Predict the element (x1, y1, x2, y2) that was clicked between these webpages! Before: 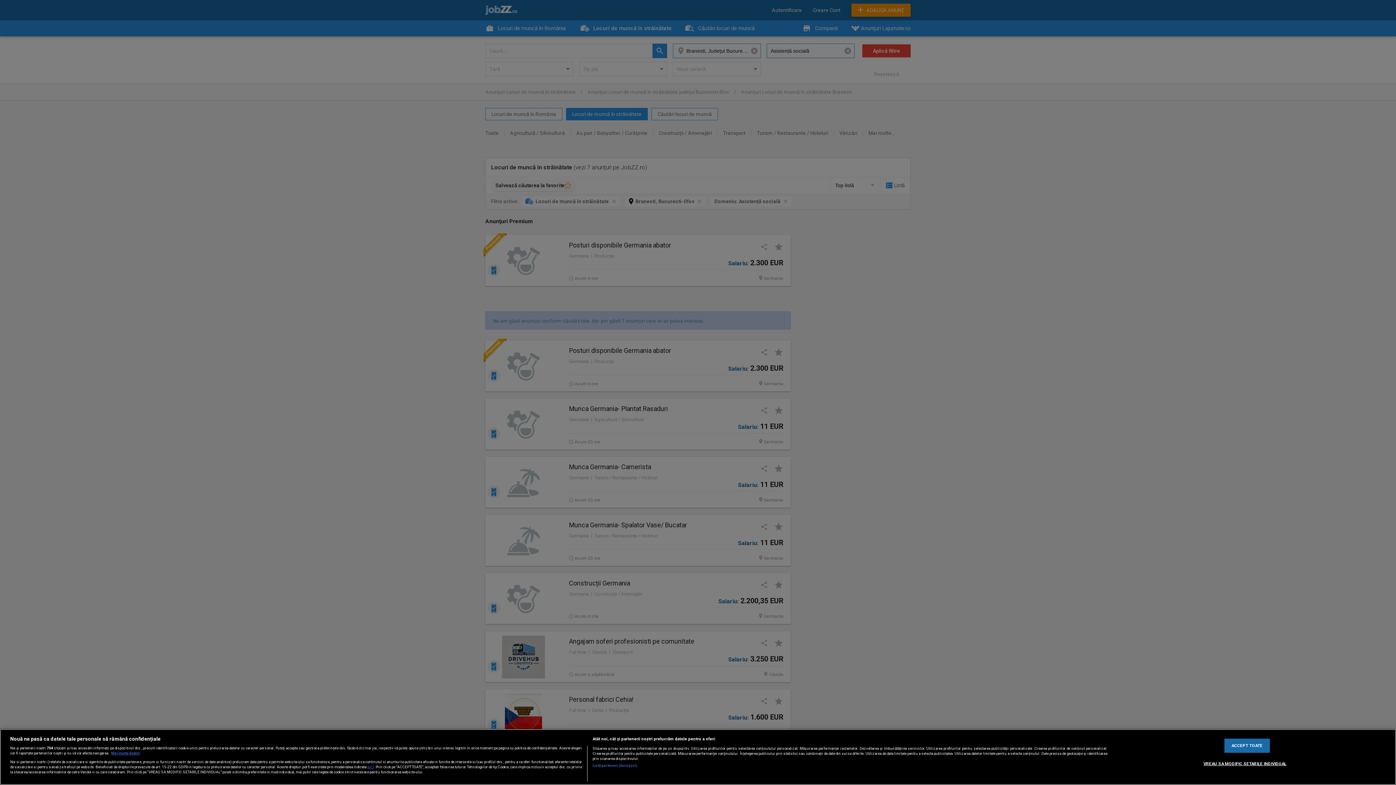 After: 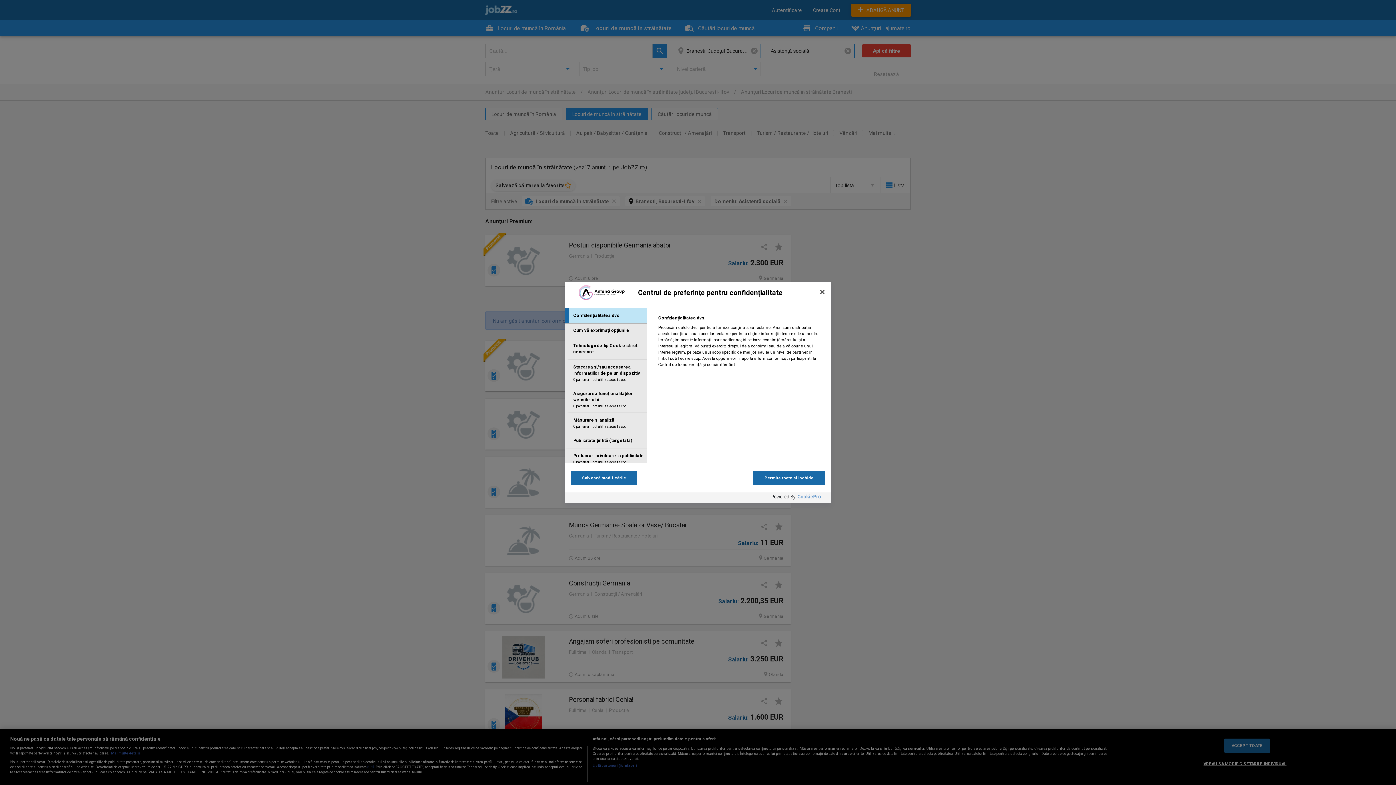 Action: label: VREAU SA MODIFIC SETARILE INDIVIDUAL bbox: (1203, 757, 1286, 770)